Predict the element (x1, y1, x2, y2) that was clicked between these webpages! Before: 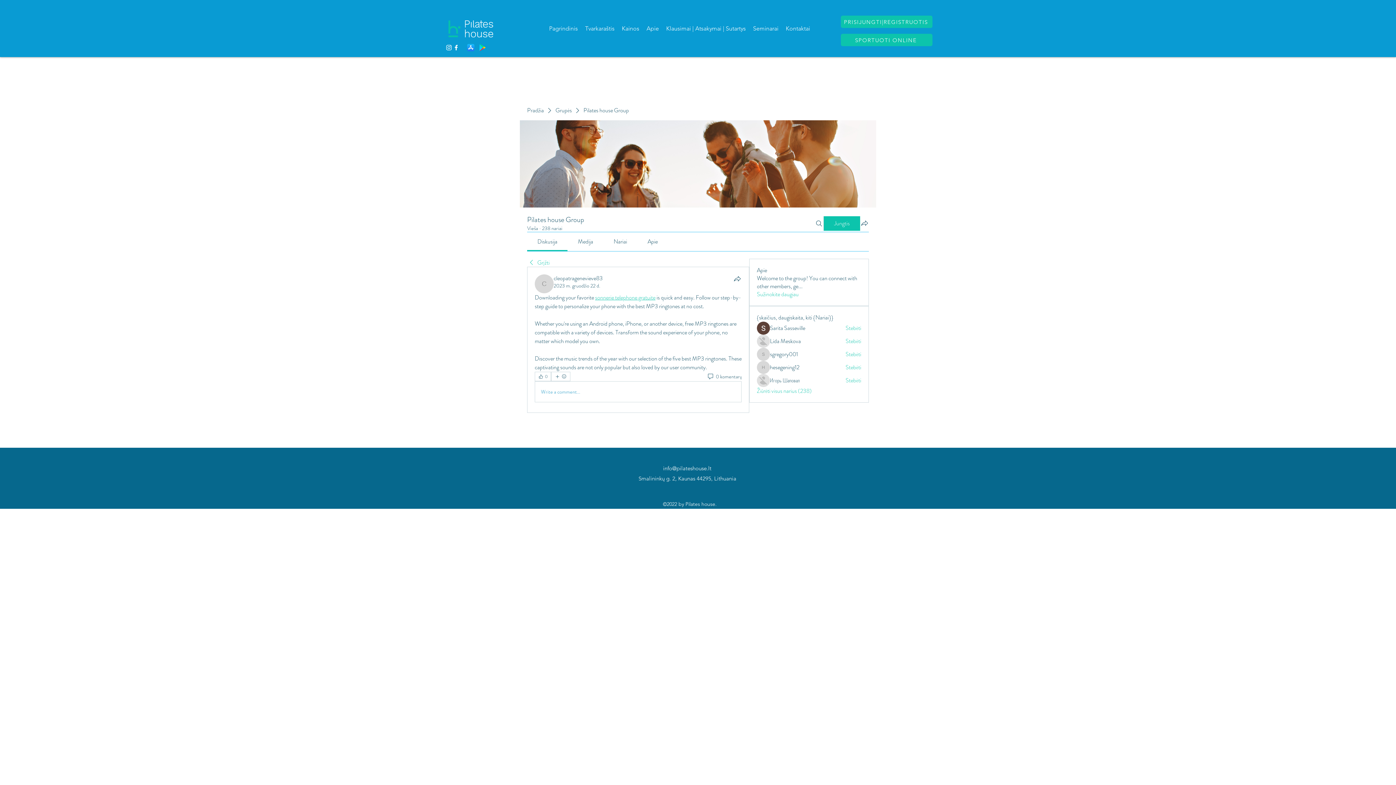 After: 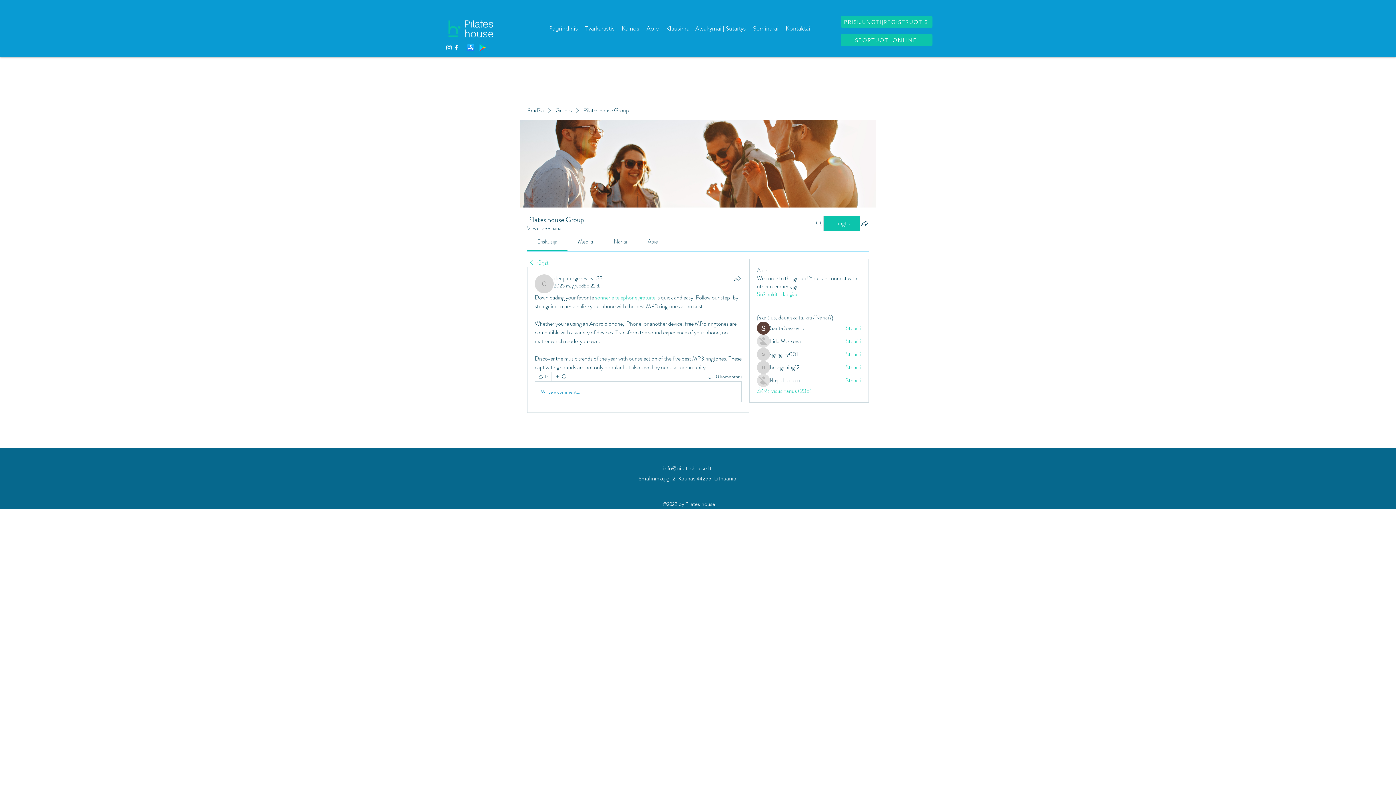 Action: label: Stebėti bbox: (845, 363, 861, 371)